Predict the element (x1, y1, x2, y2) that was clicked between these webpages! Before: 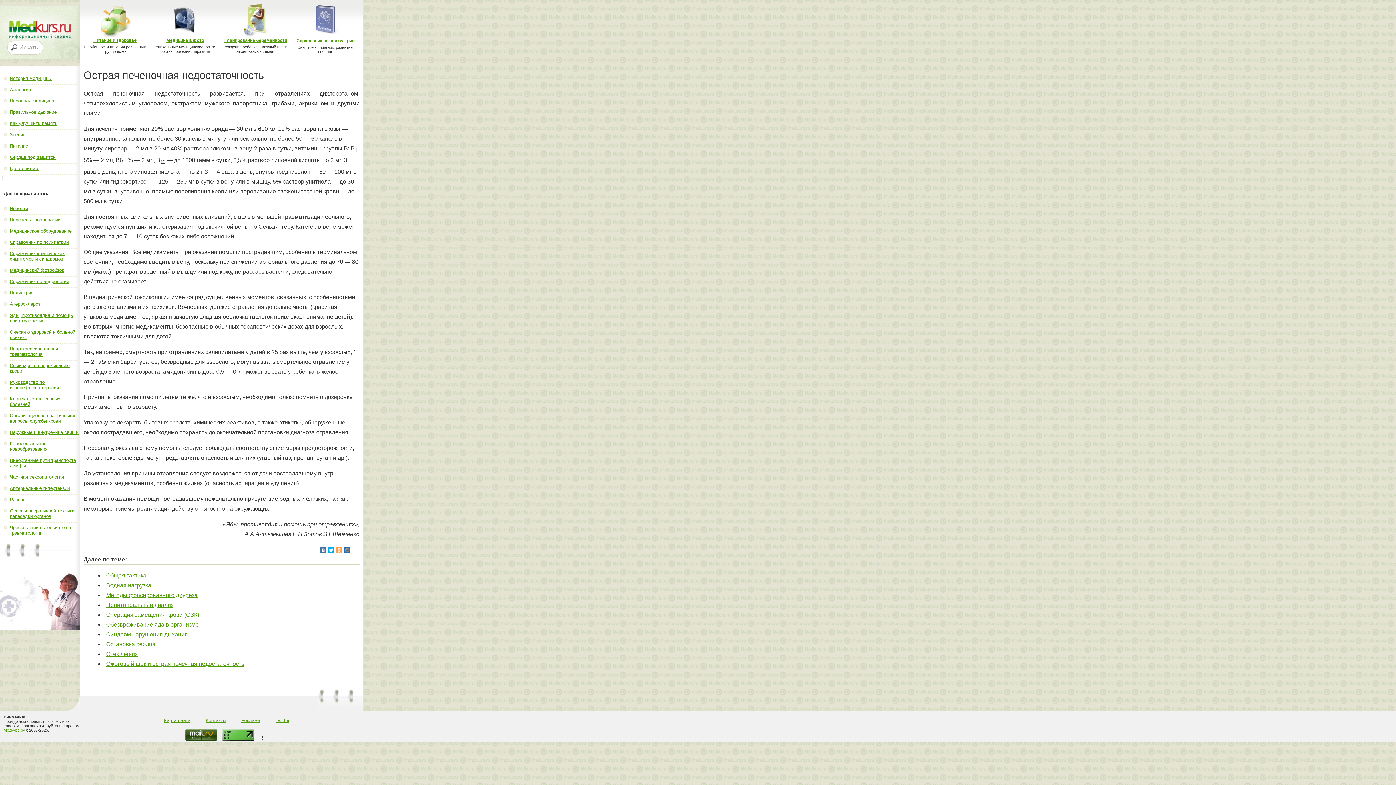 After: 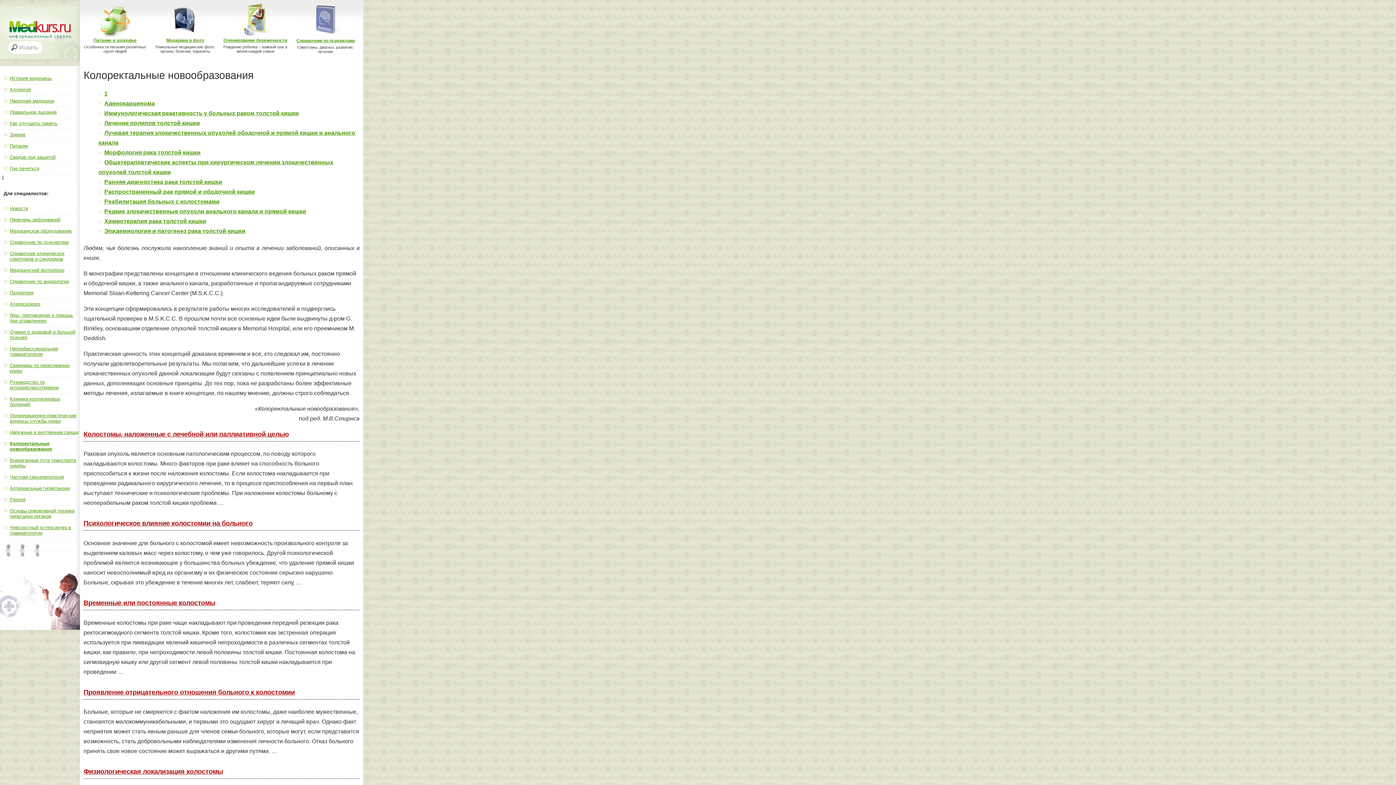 Action: label: Колоректальные новообразования bbox: (9, 441, 47, 452)